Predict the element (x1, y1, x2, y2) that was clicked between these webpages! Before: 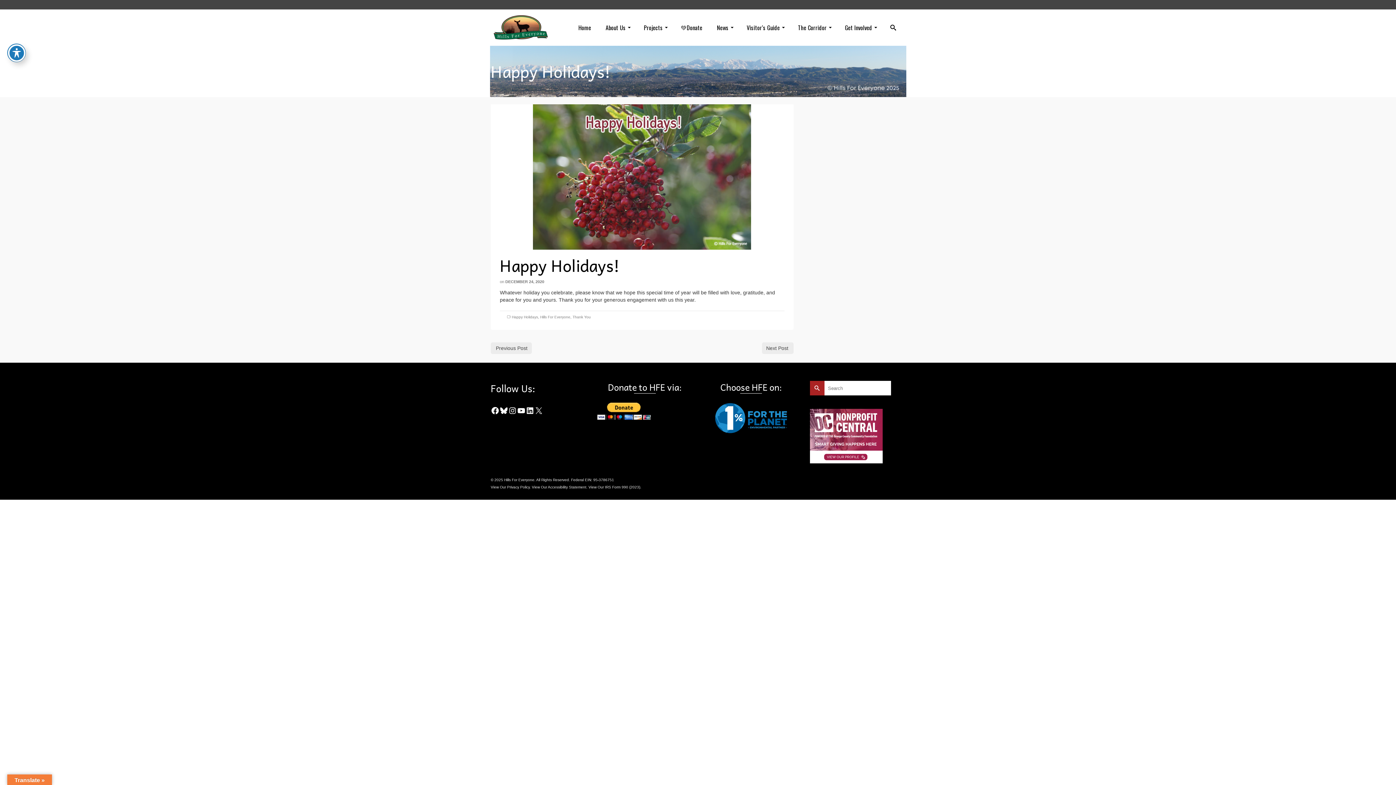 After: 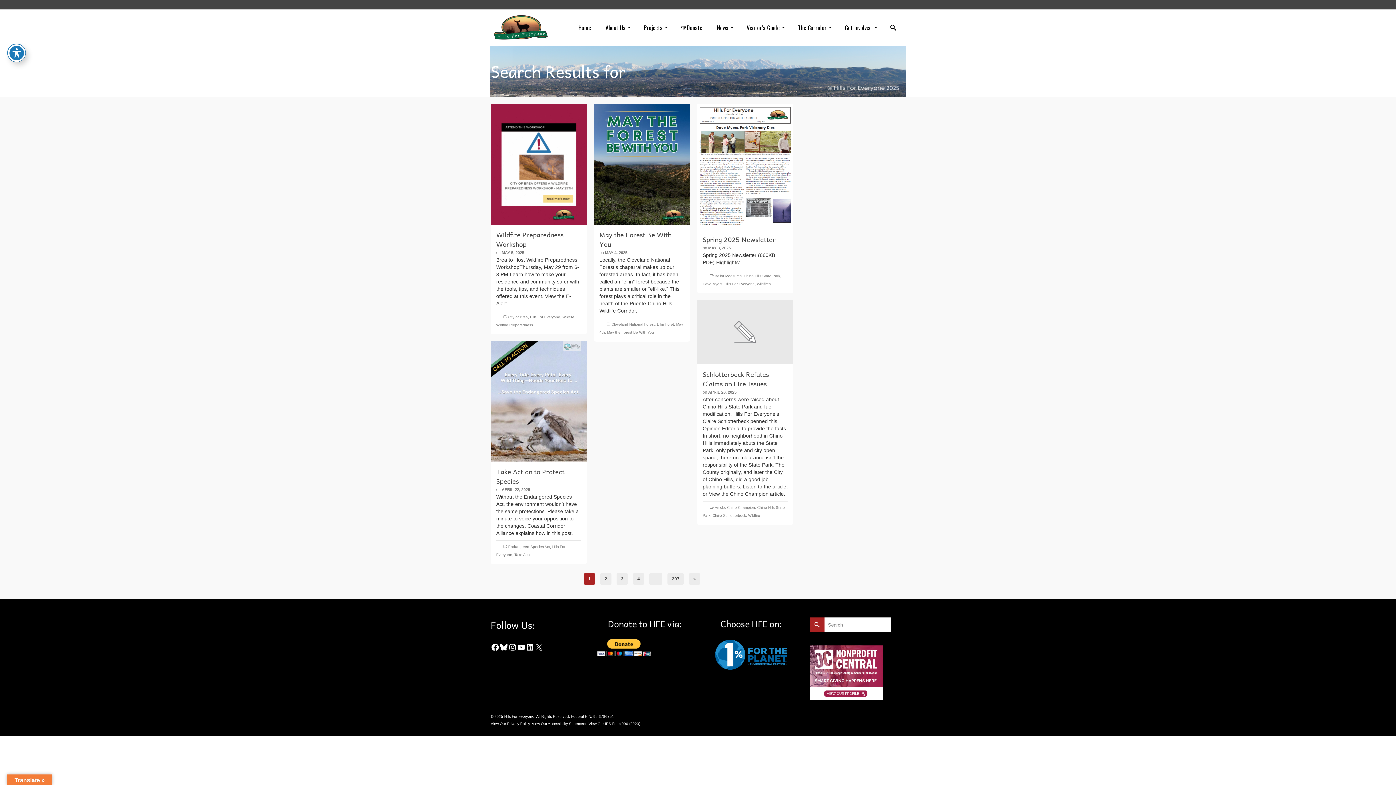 Action: bbox: (810, 381, 824, 395)